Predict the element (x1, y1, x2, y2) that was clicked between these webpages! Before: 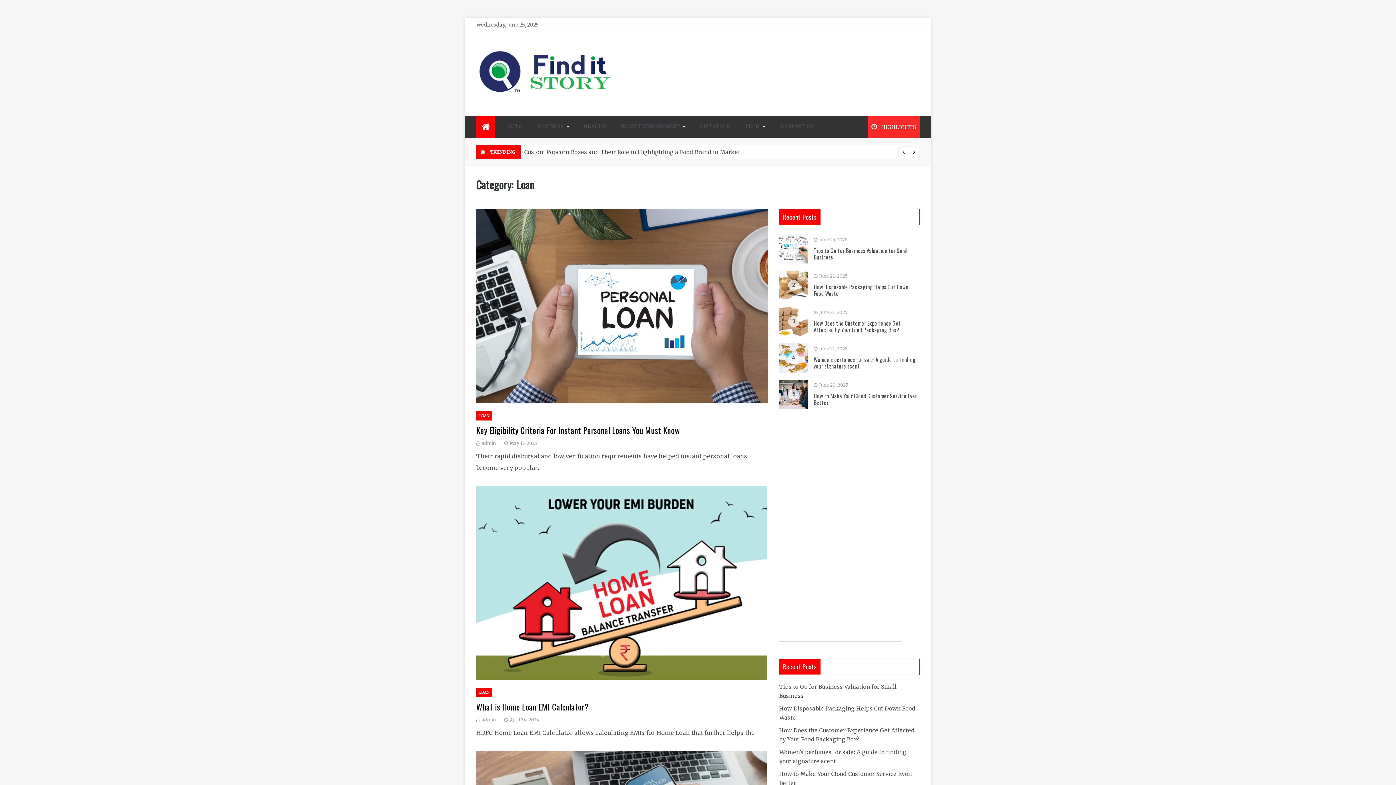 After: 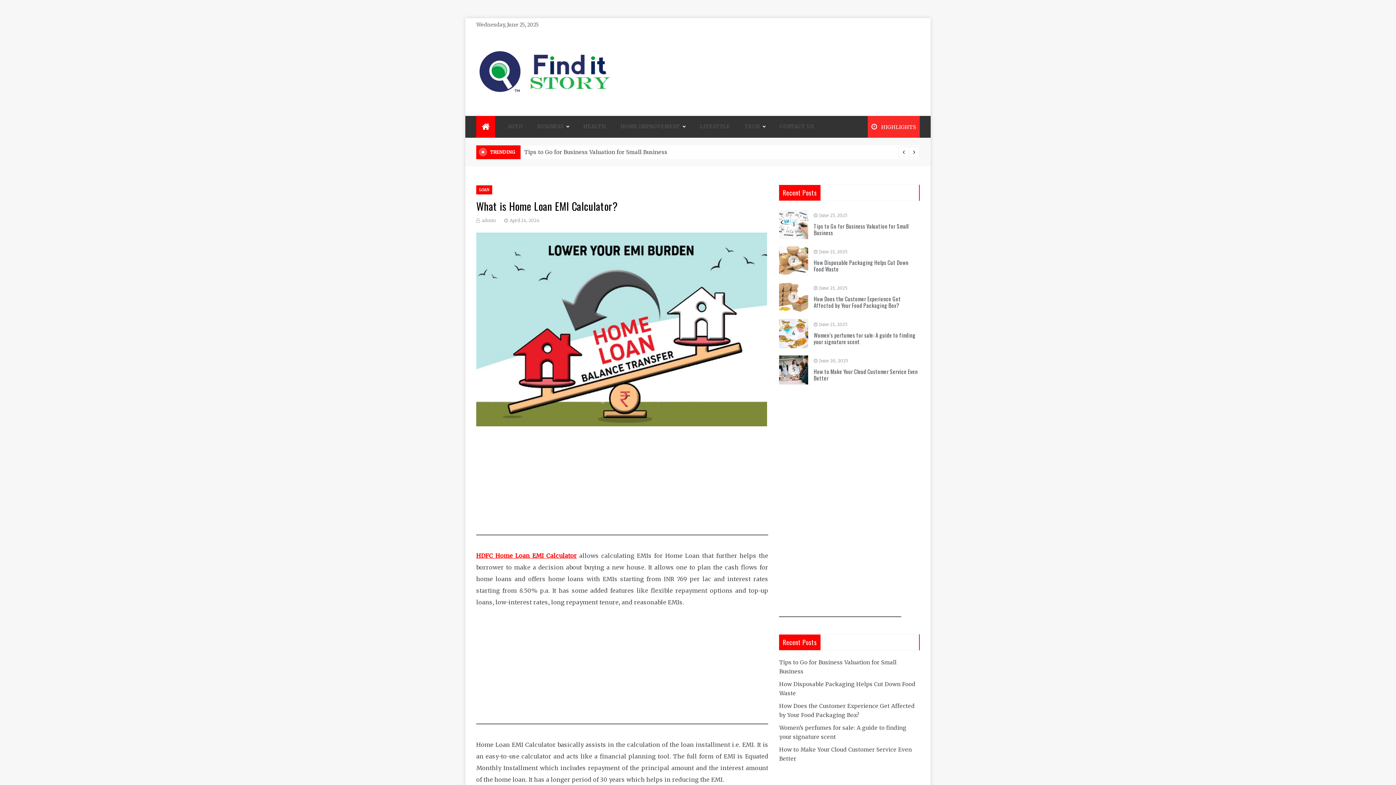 Action: label:  April 24, 2024 bbox: (503, 717, 539, 722)